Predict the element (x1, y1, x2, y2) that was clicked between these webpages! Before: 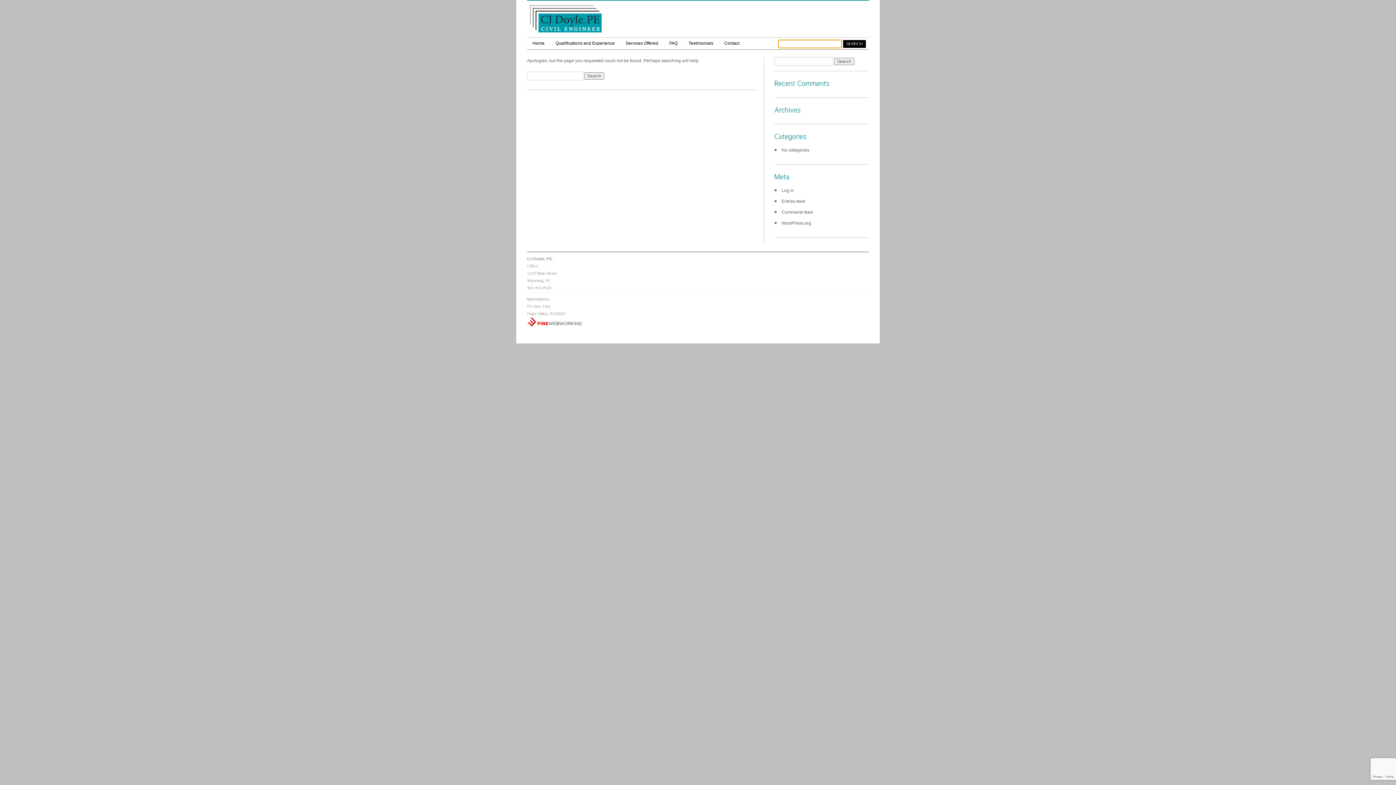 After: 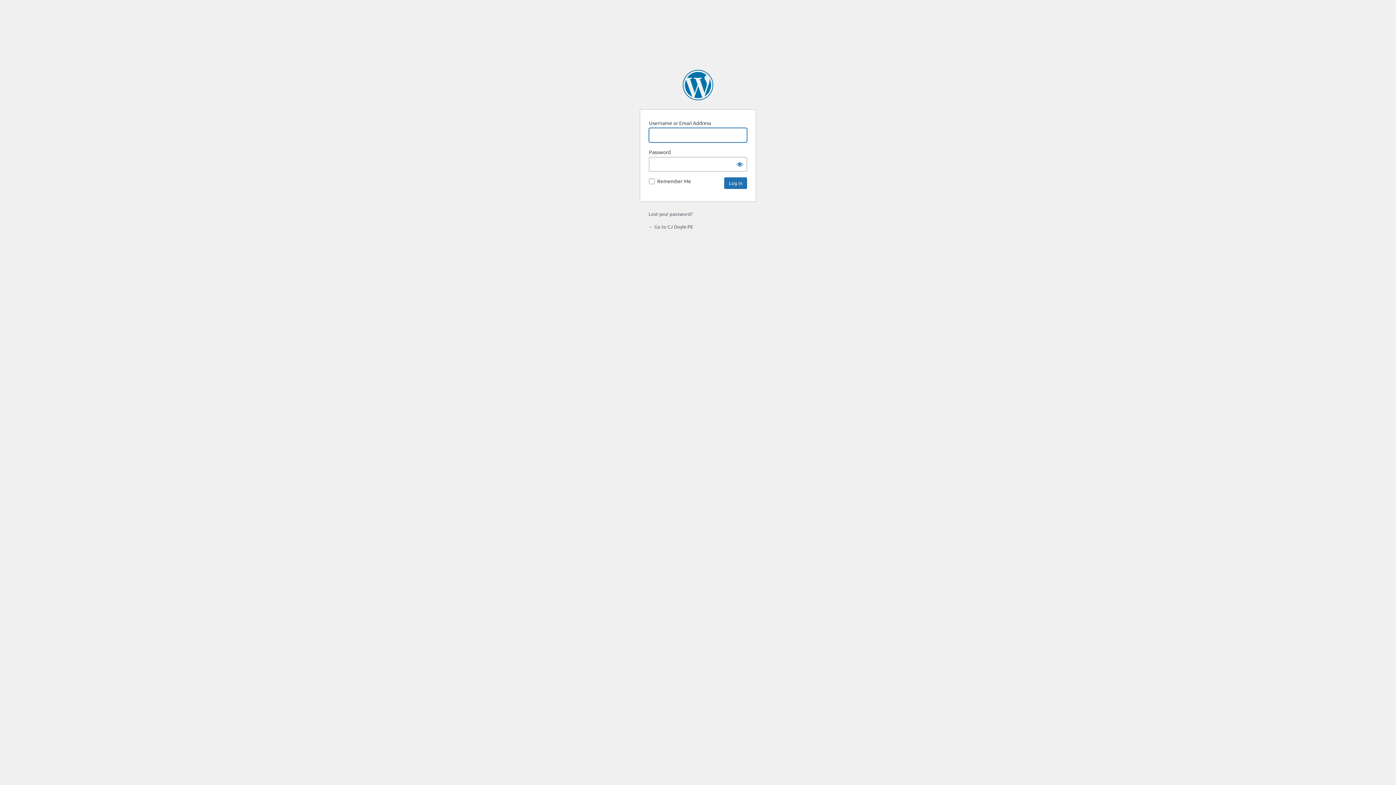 Action: label: Log in bbox: (781, 188, 794, 193)